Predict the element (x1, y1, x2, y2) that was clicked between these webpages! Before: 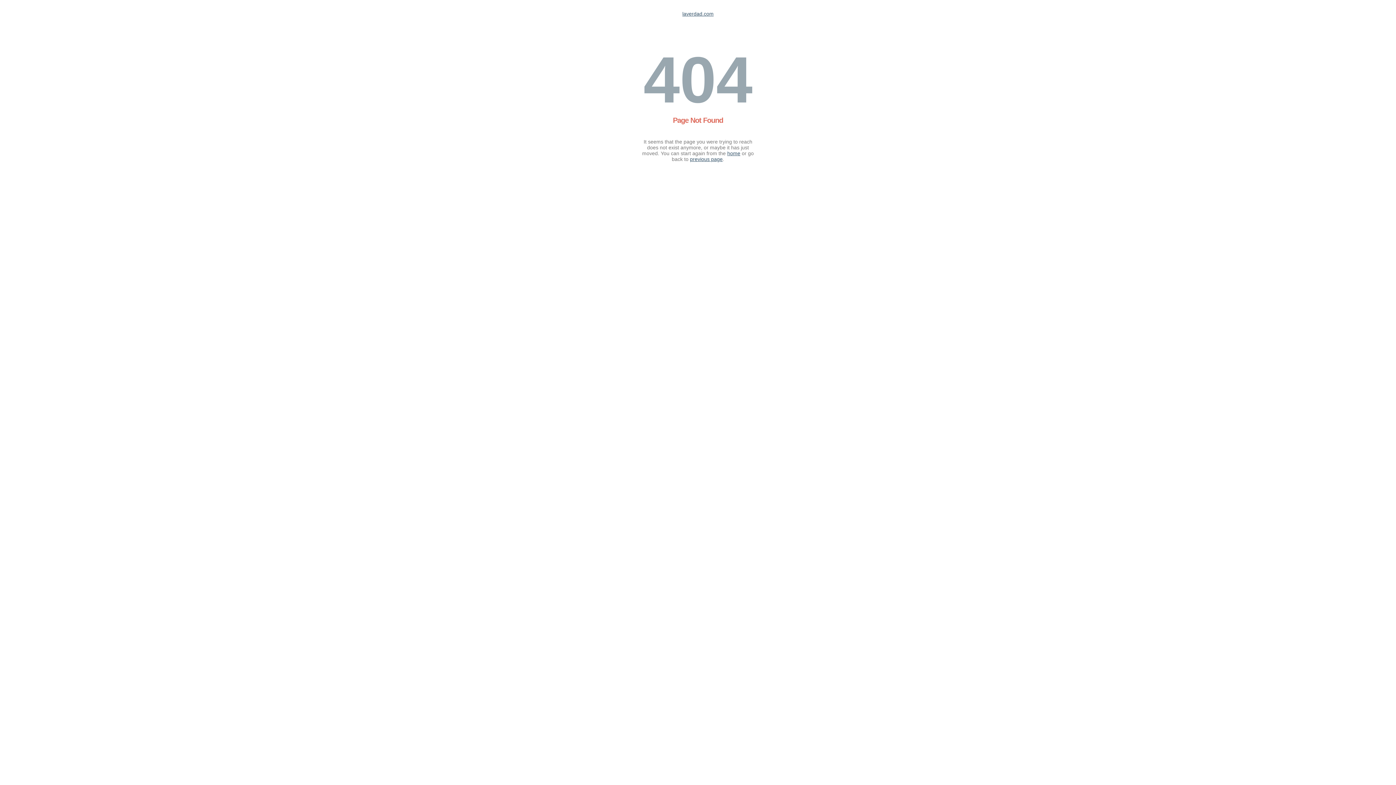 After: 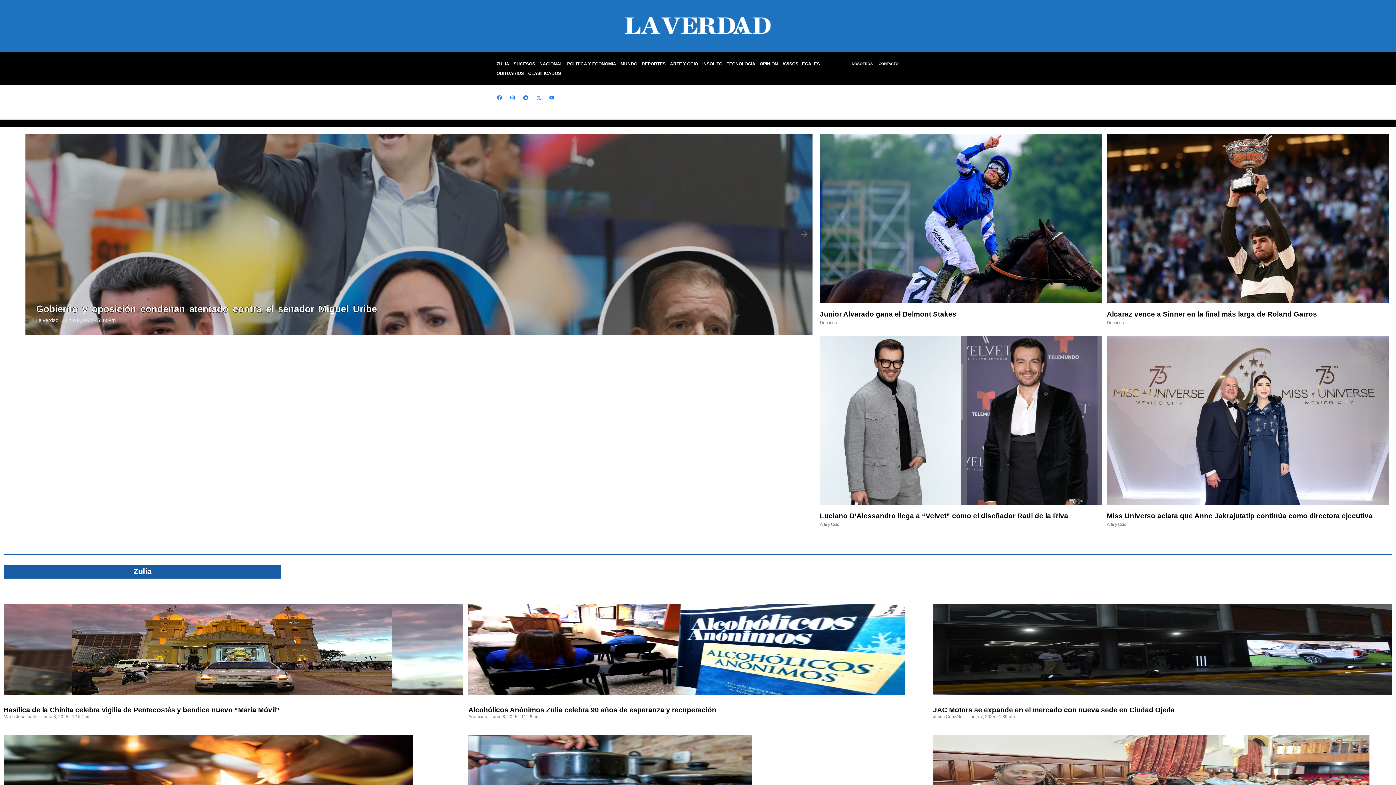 Action: label: laverdad.com bbox: (682, 10, 713, 16)